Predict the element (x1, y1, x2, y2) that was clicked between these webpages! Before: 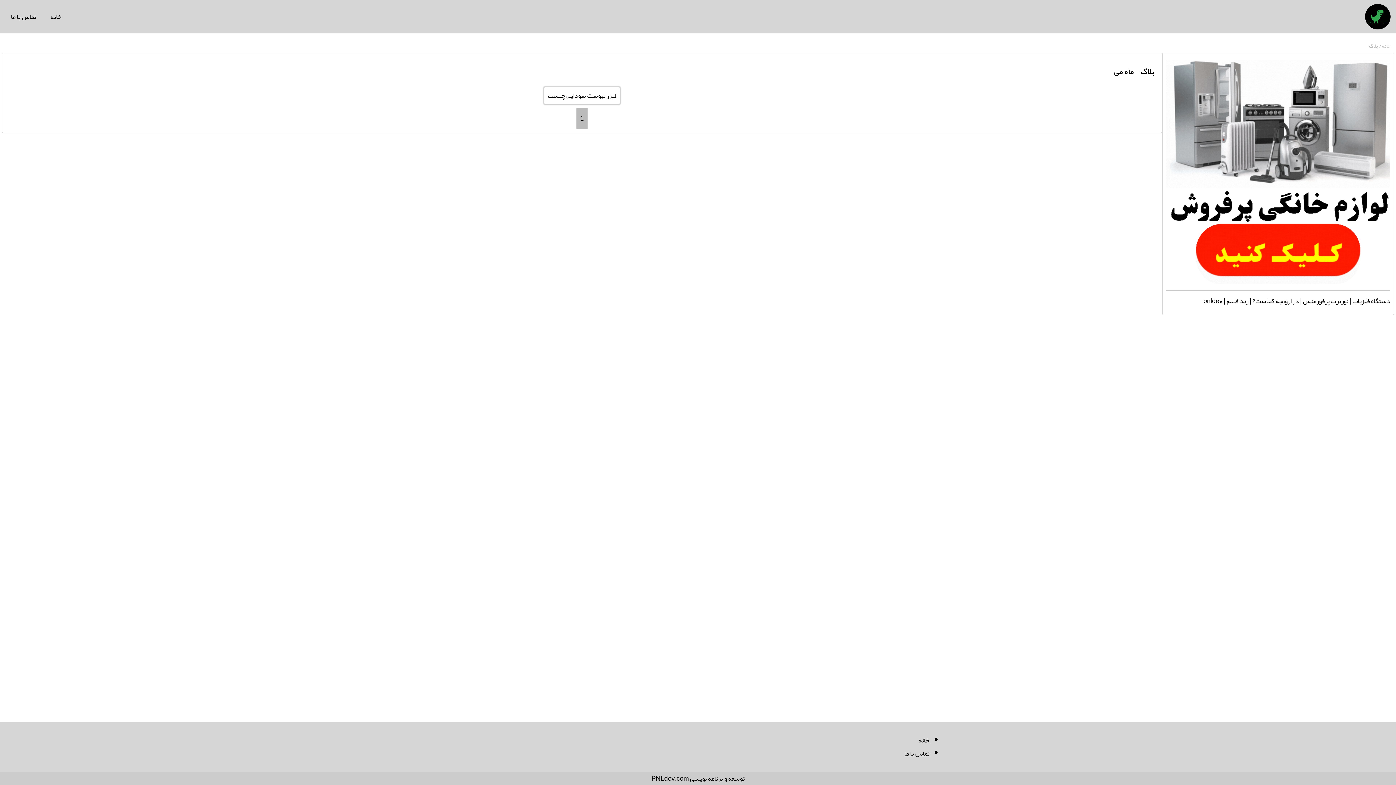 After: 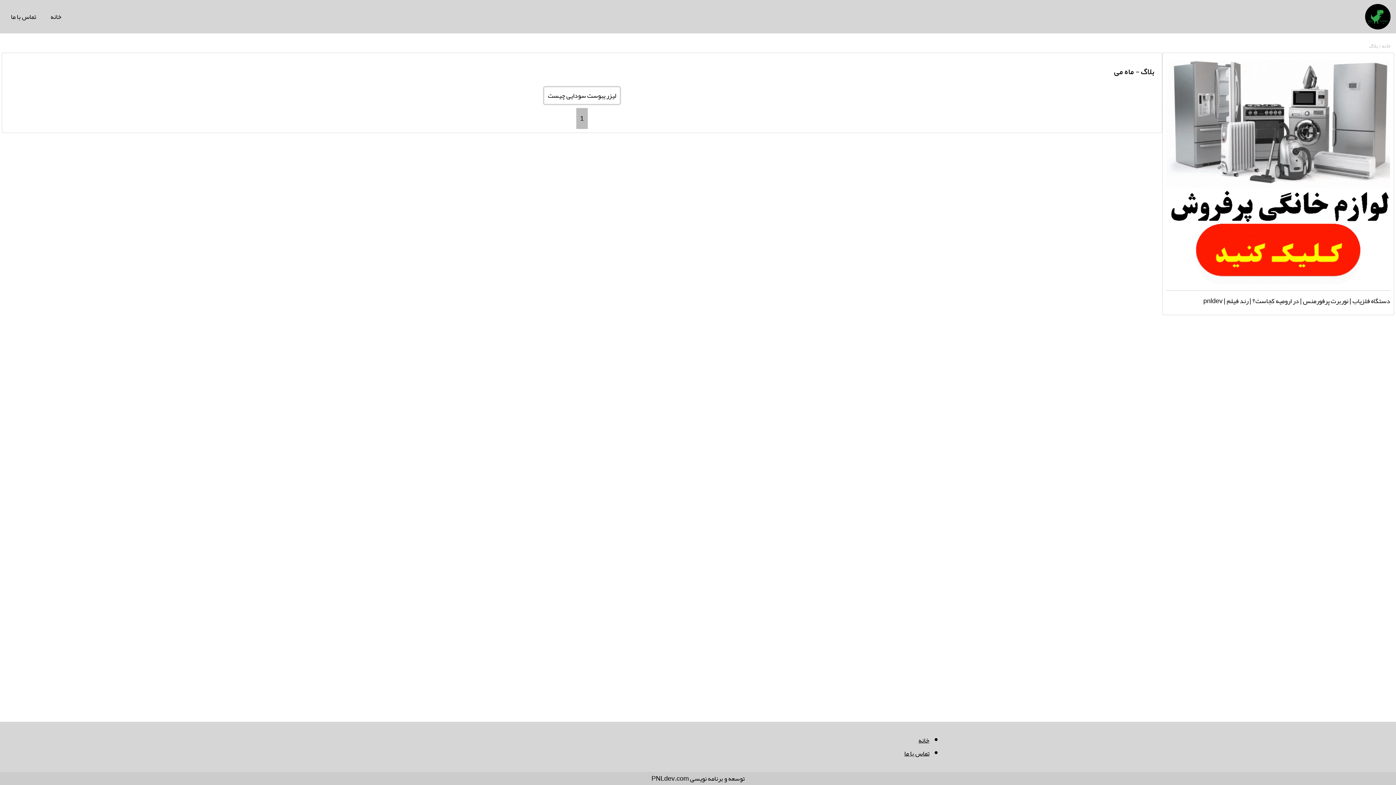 Action: label: 1 bbox: (576, 108, 587, 129)